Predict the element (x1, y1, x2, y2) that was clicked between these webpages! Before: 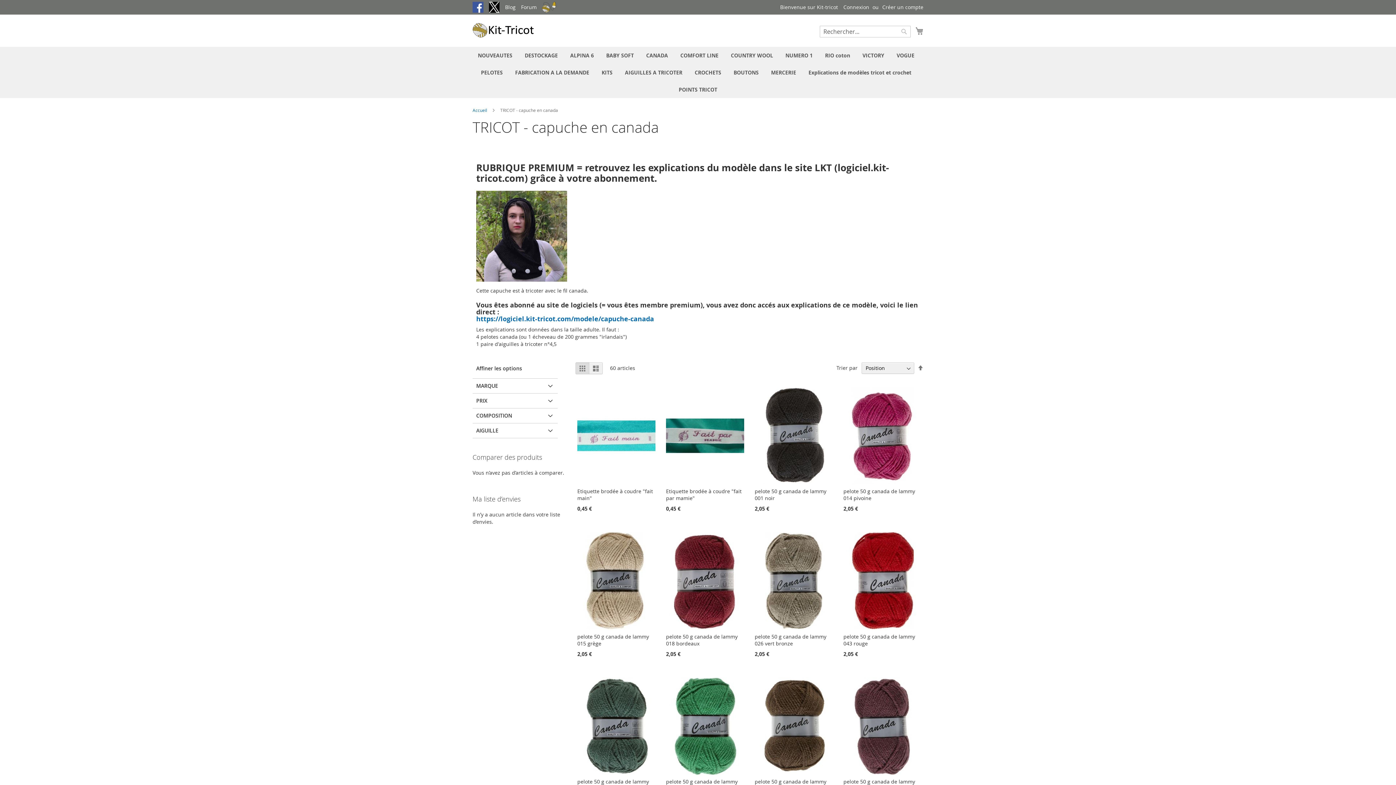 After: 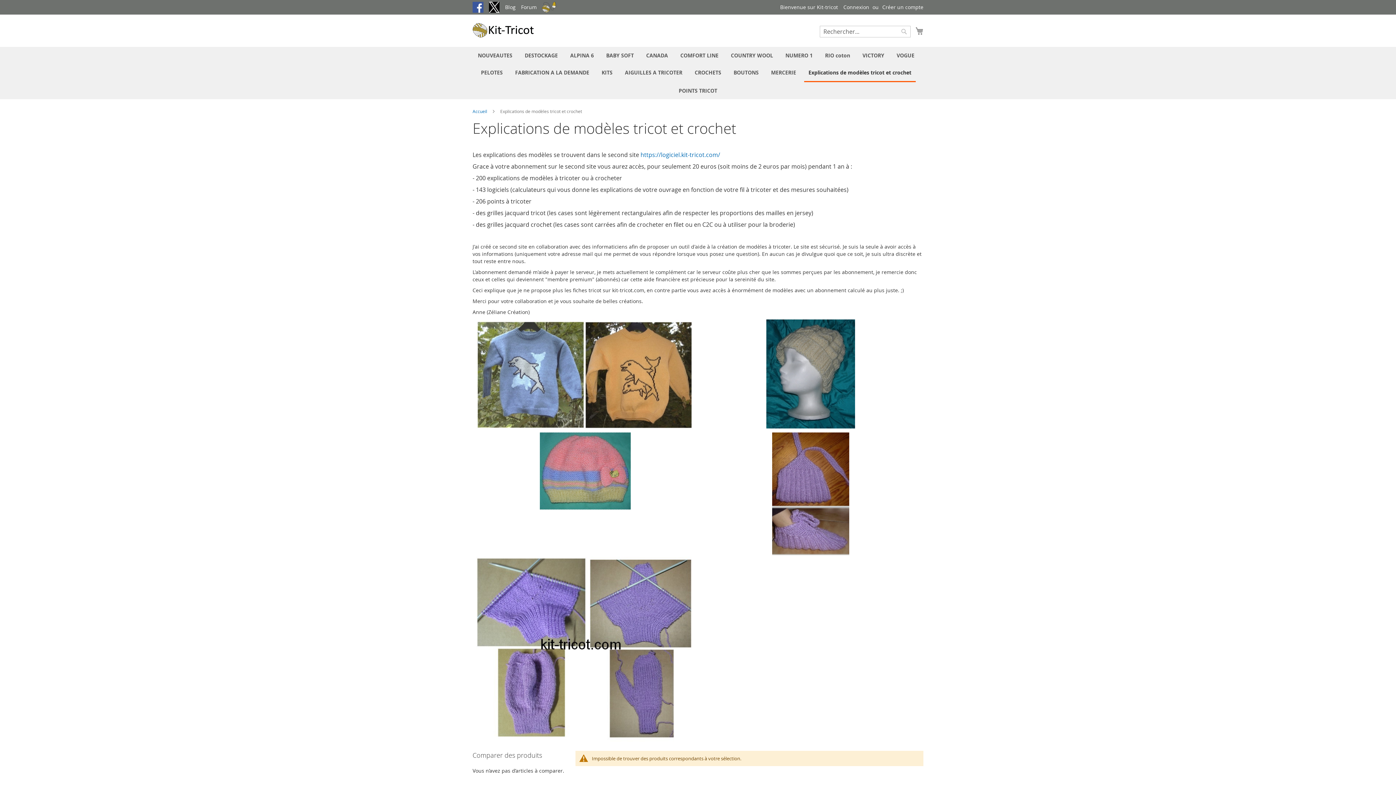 Action: label: Explications de modèles tricot et crochet bbox: (804, 64, 916, 81)